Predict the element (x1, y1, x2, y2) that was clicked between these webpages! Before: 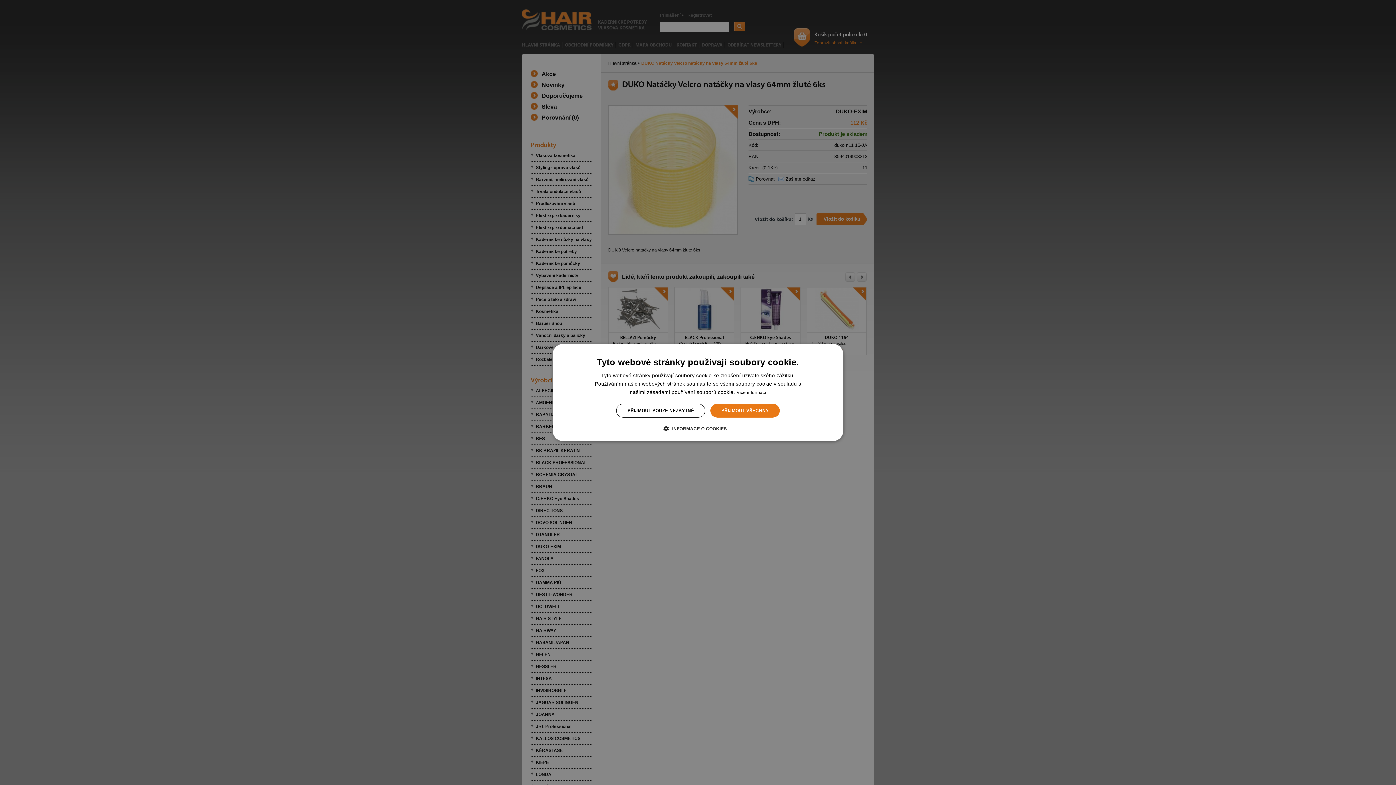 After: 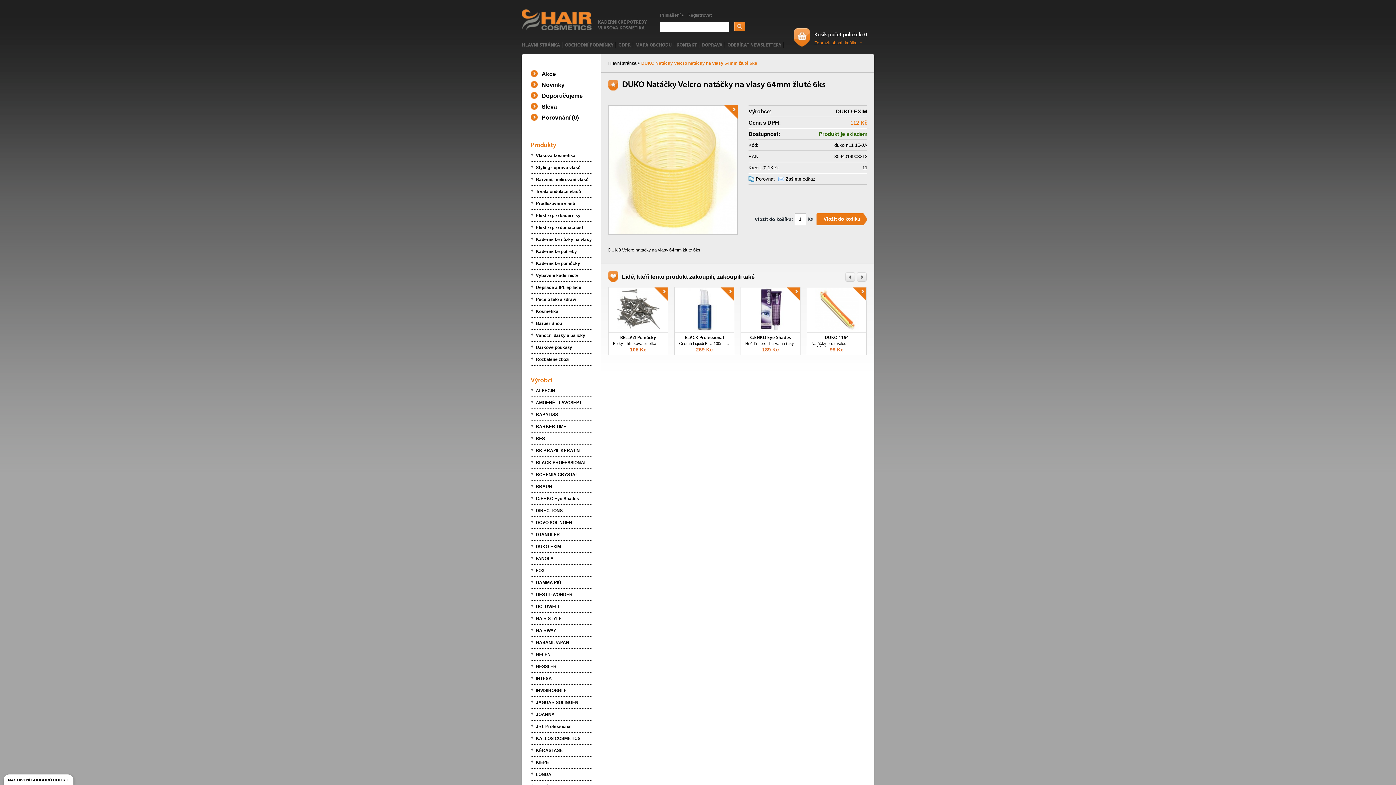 Action: bbox: (710, 404, 779, 417) label: PŘIJMOUT VŠECHNY